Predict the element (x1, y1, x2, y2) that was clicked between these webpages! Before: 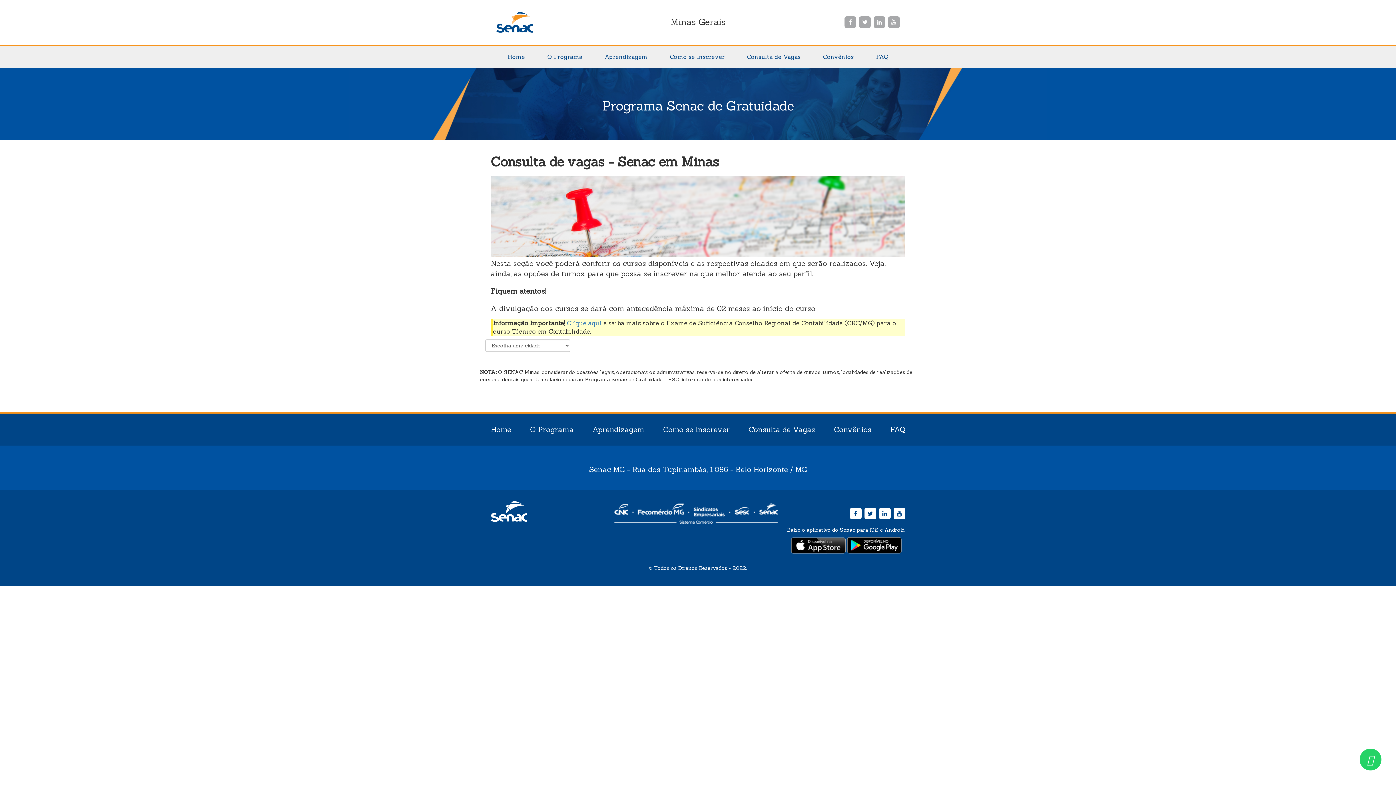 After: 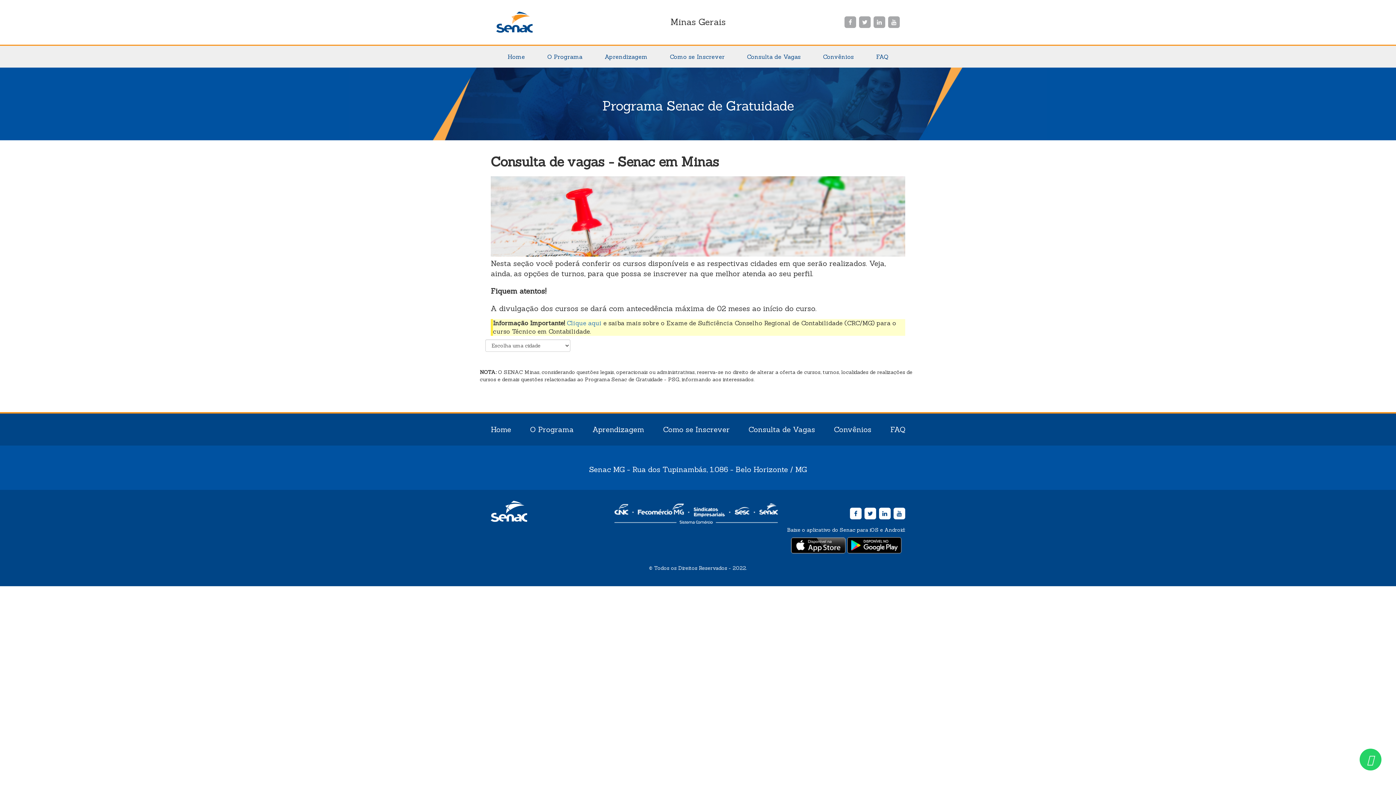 Action: label: Consulta de Vagas bbox: (748, 425, 815, 434)